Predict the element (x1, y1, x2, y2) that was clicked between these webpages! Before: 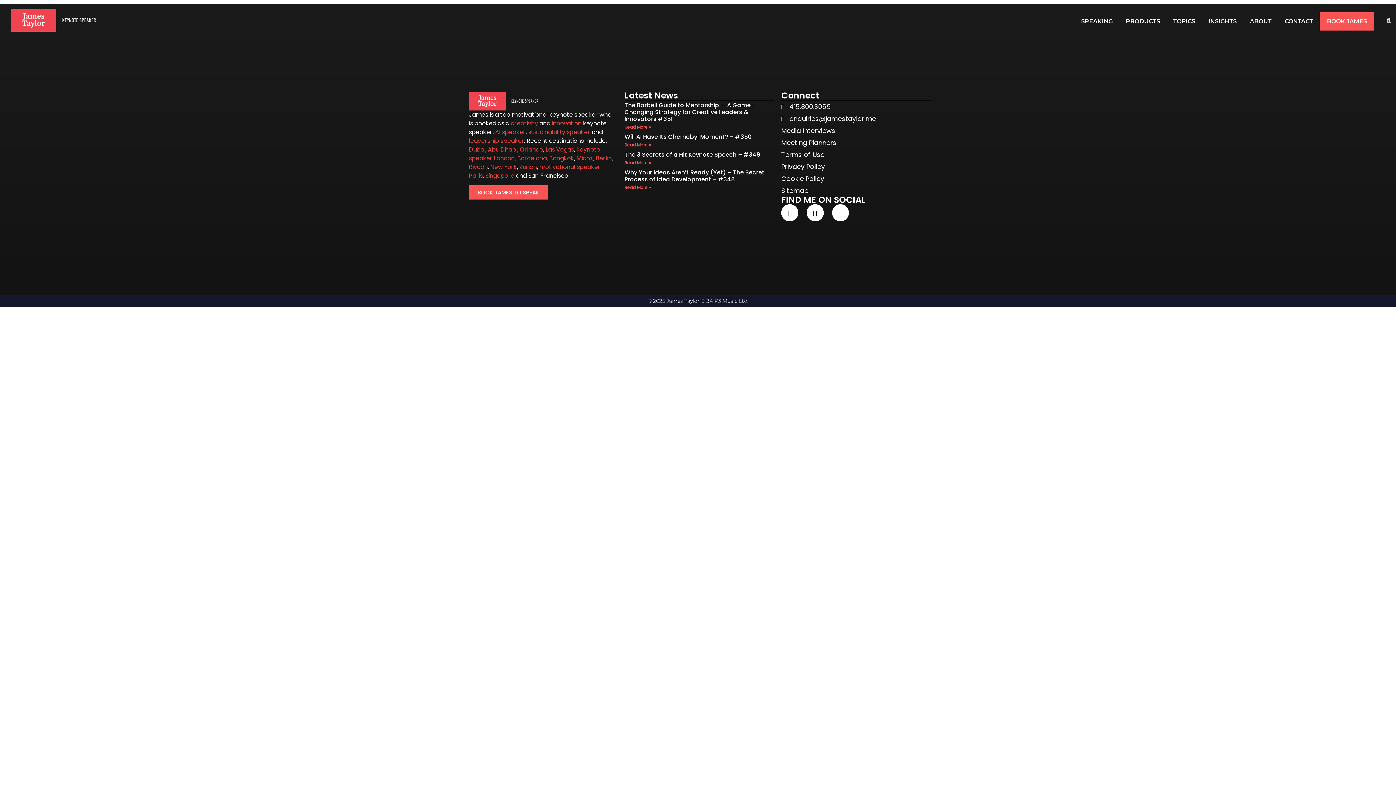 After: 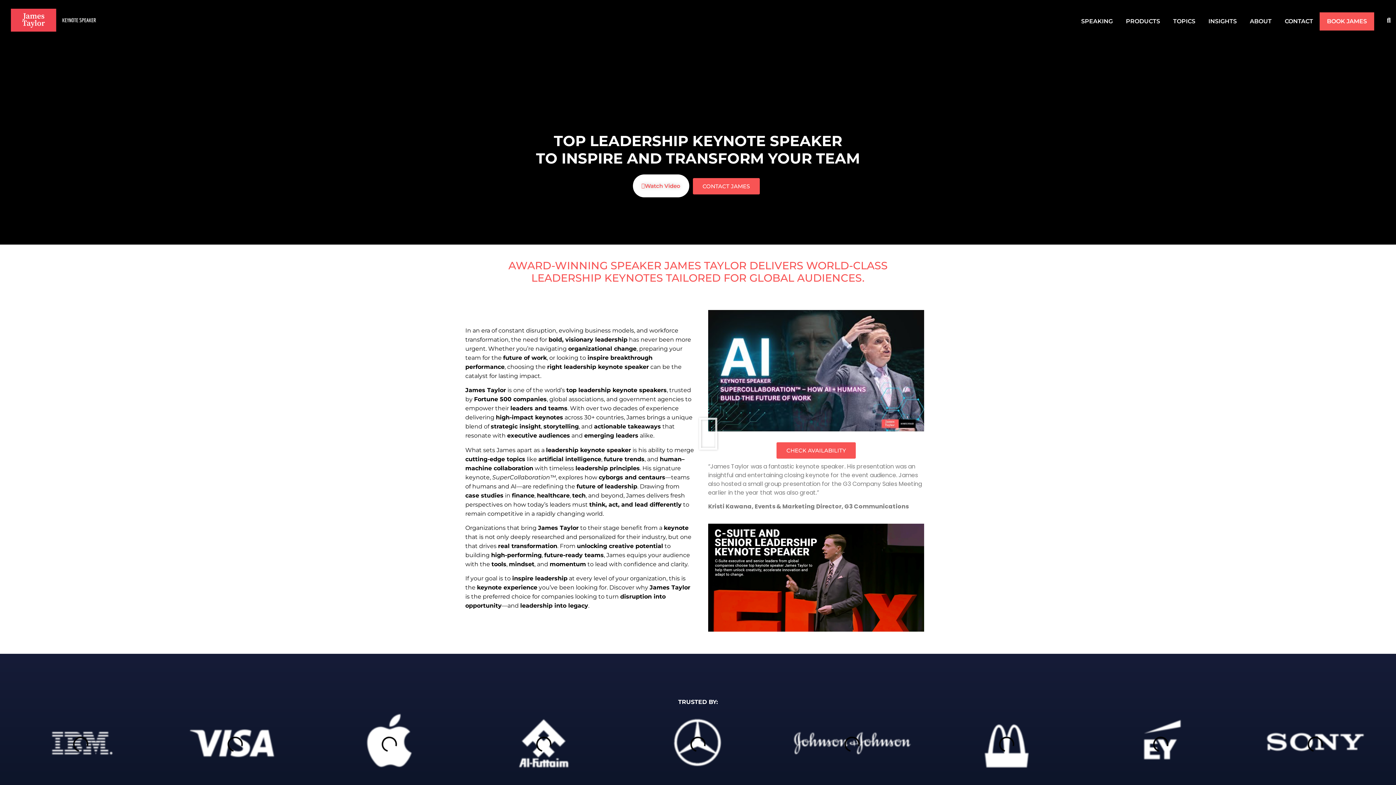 Action: bbox: (469, 136, 524, 144) label: leadership speaker